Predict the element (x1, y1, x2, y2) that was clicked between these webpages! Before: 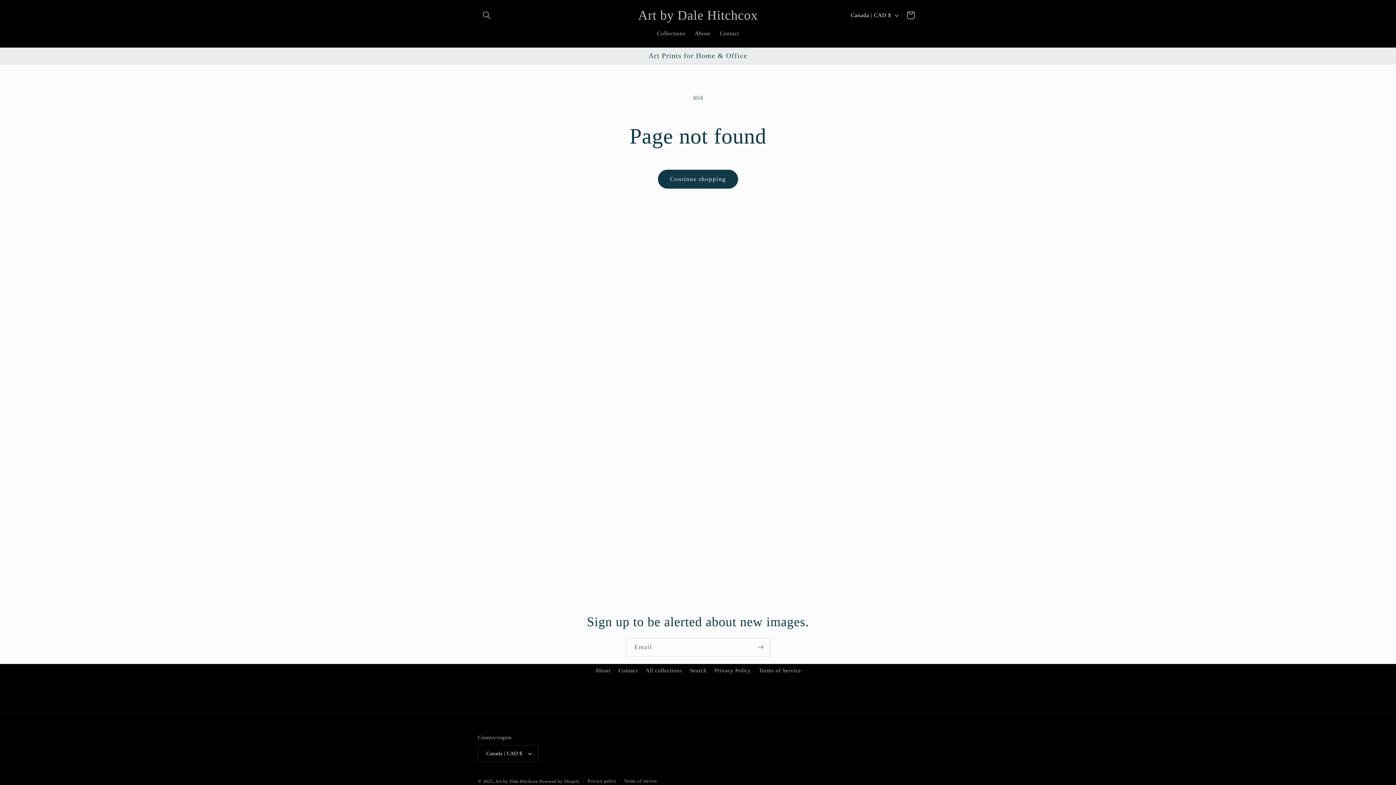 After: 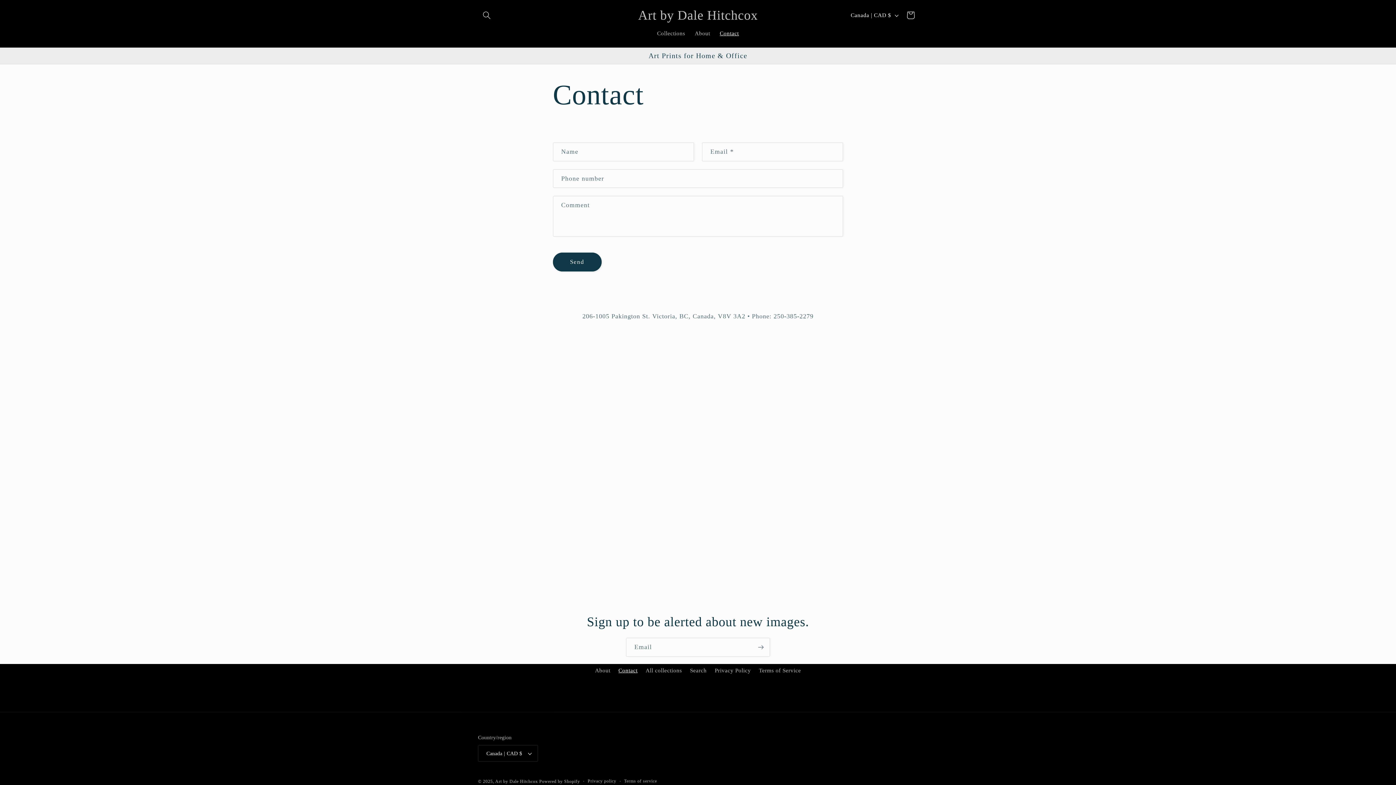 Action: bbox: (715, 24, 743, 41) label: Contact